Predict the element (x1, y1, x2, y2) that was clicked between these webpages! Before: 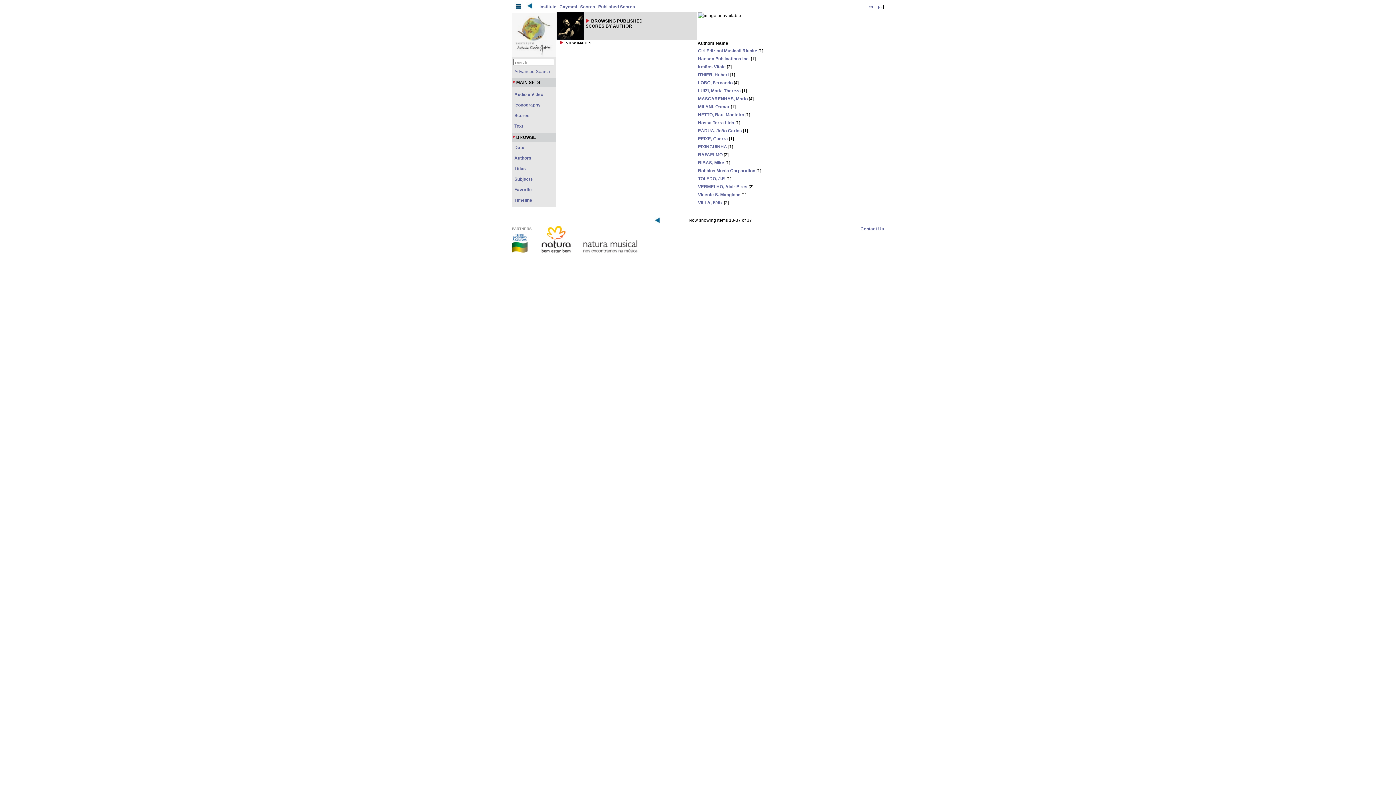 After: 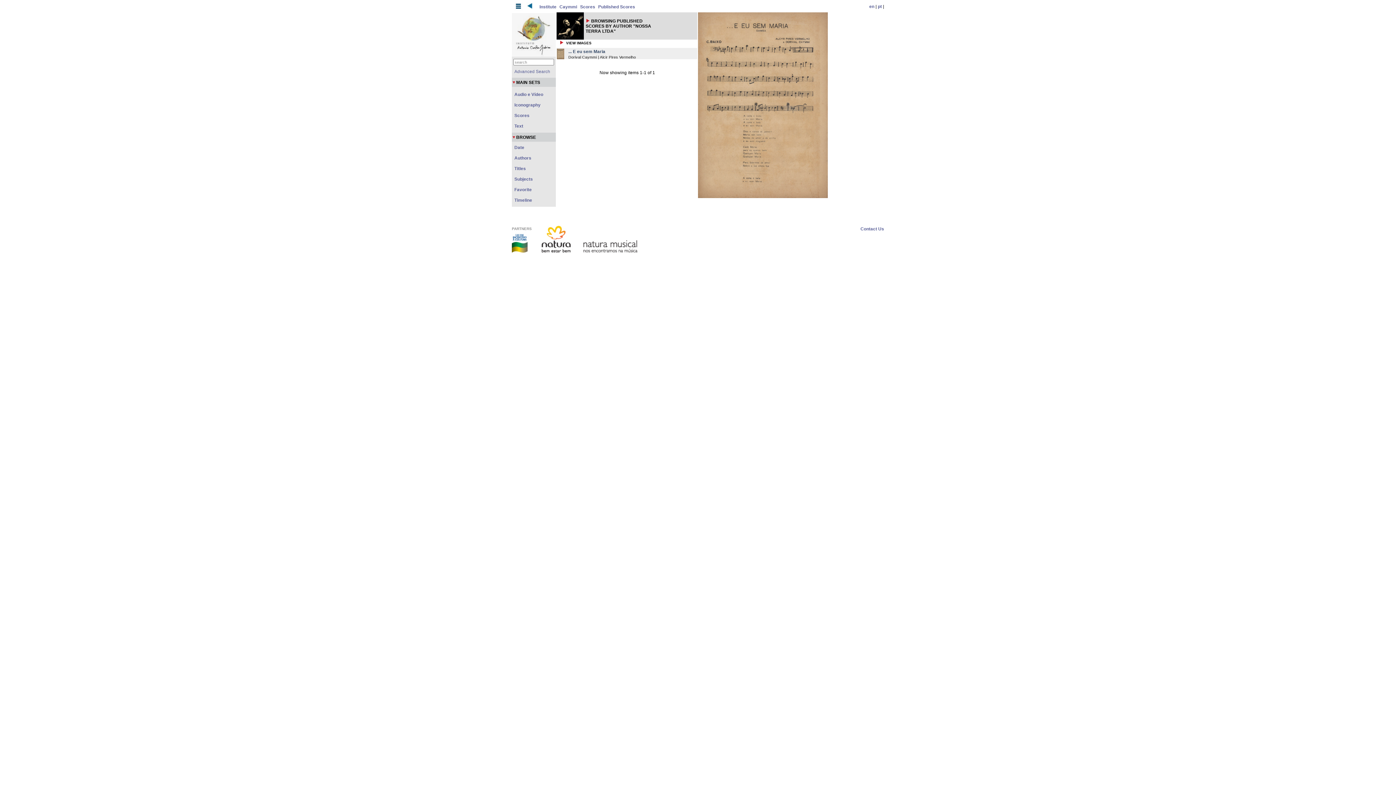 Action: bbox: (698, 120, 734, 125) label: Nossa Terra Ltda